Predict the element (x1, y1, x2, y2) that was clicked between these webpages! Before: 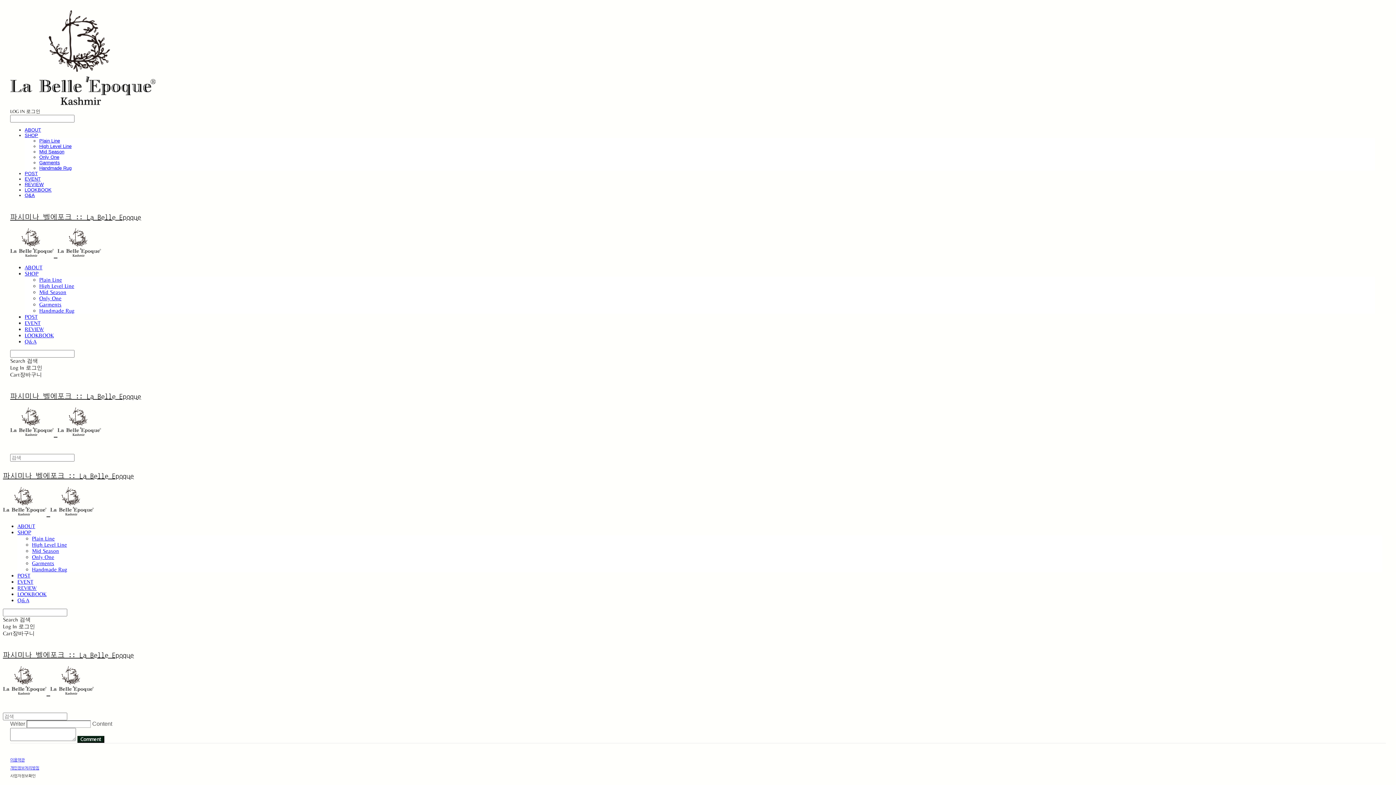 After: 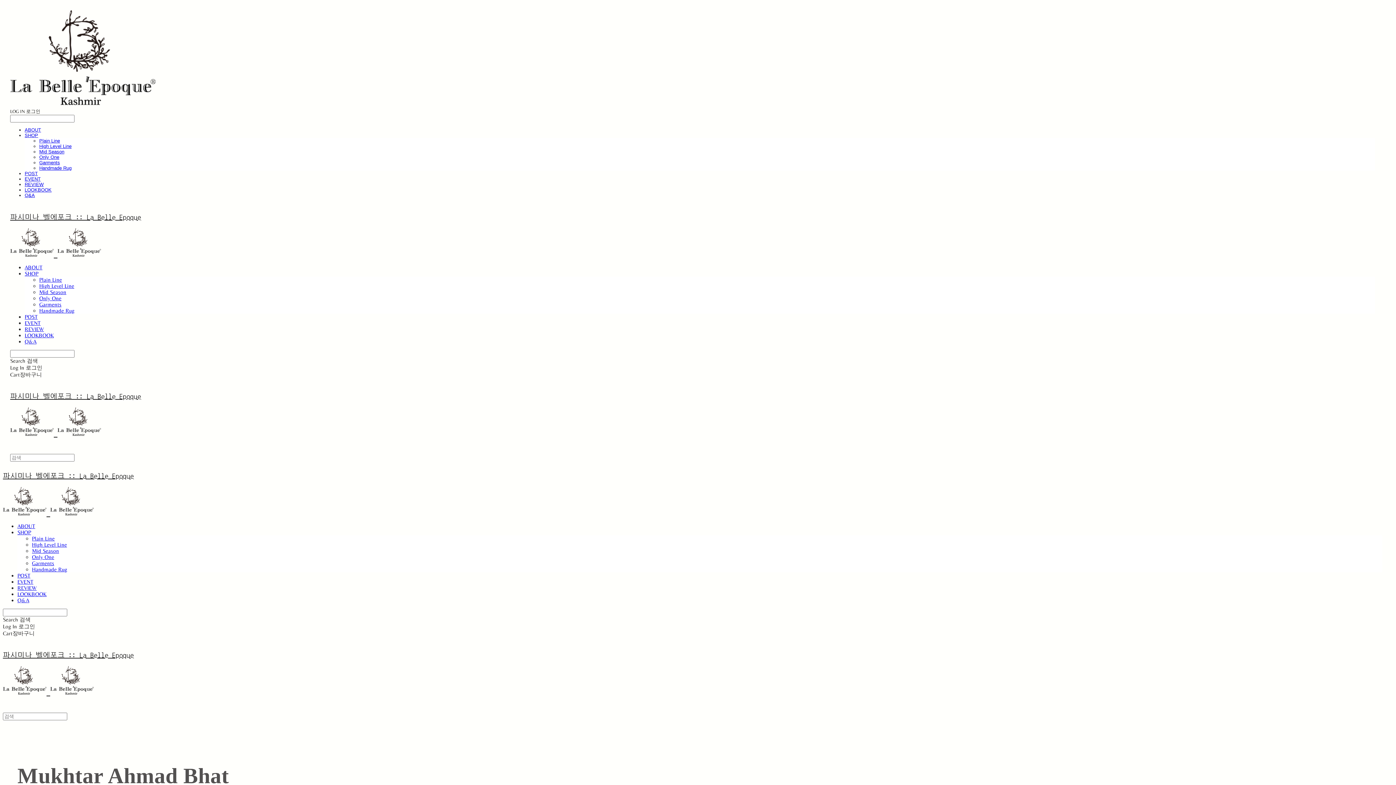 Action: bbox: (24, 264, 42, 270) label: ABOUT